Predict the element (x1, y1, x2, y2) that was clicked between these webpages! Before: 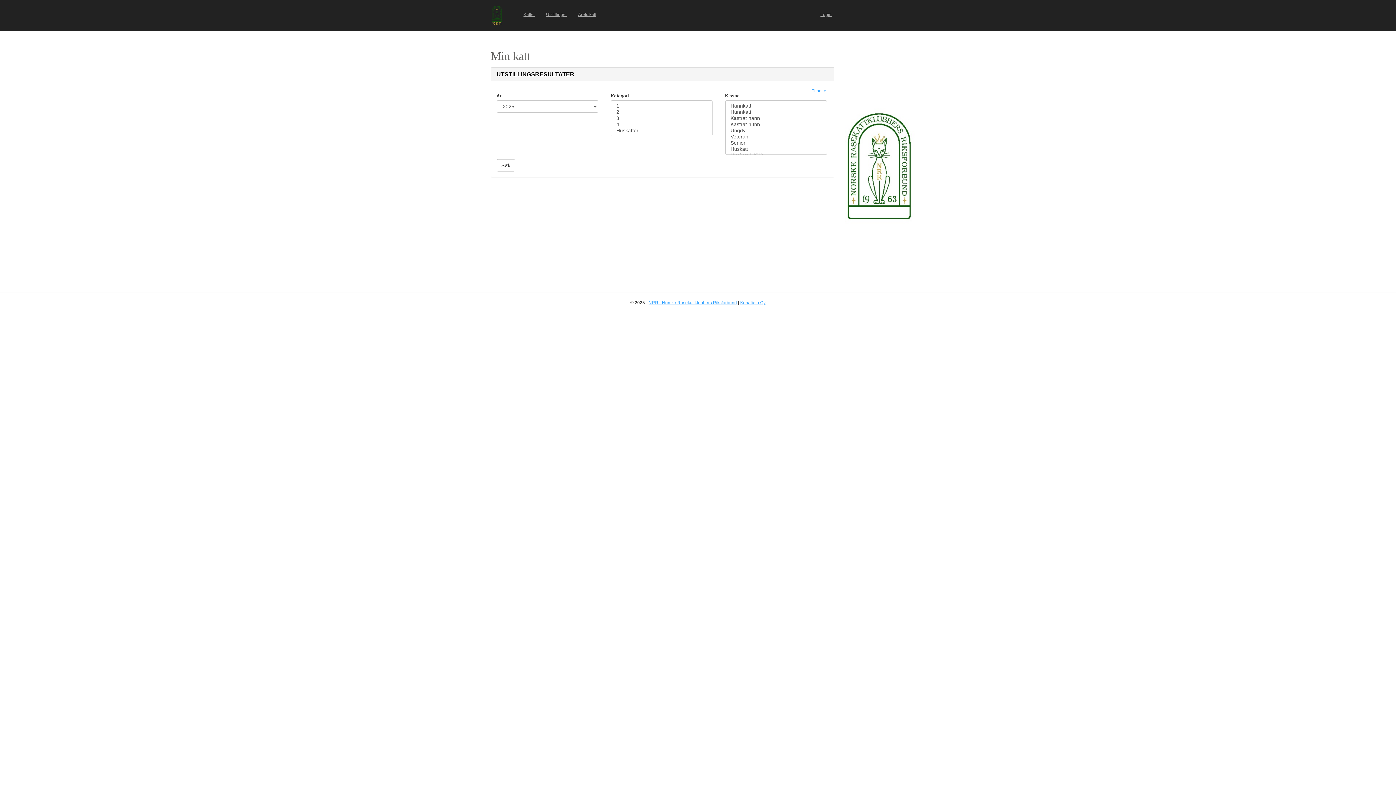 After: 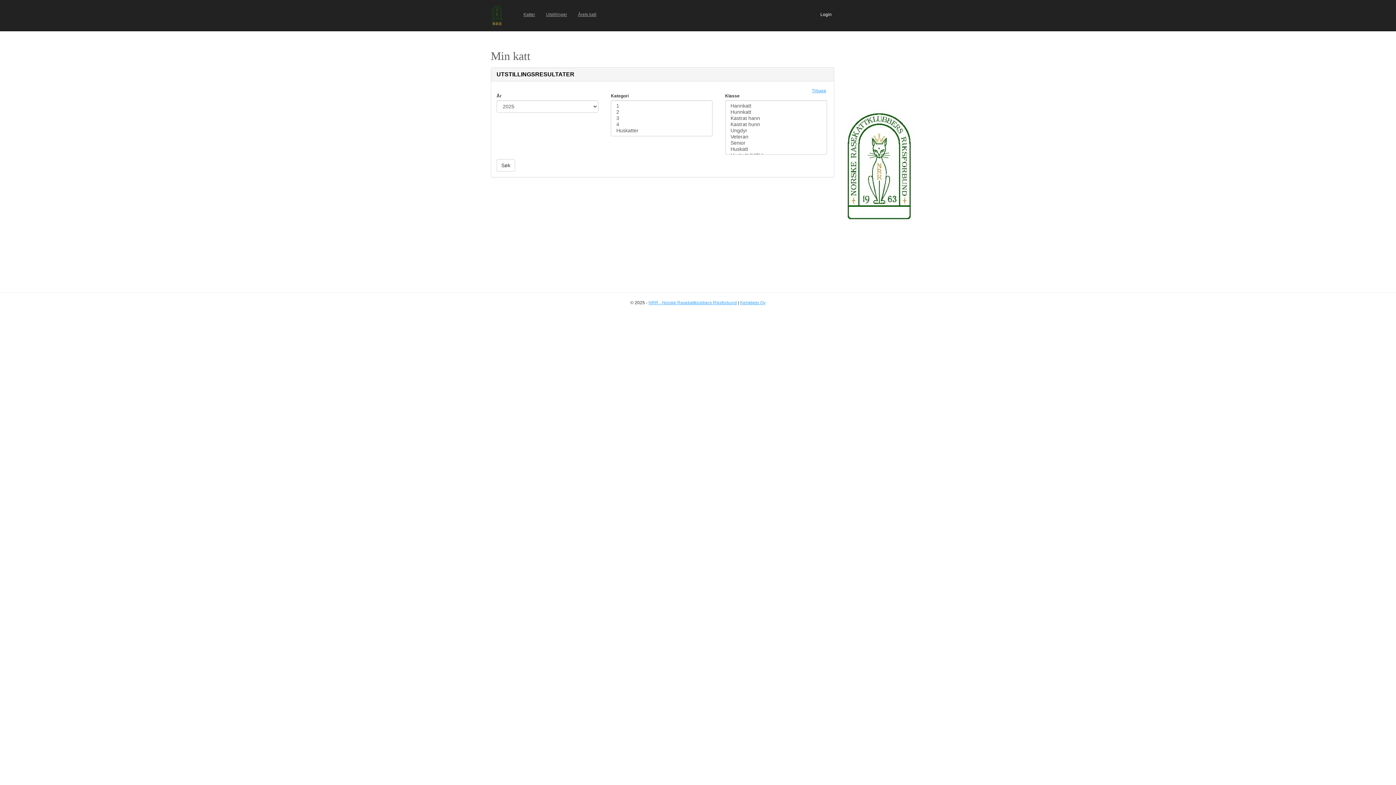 Action: bbox: (815, 5, 837, 23) label: Login